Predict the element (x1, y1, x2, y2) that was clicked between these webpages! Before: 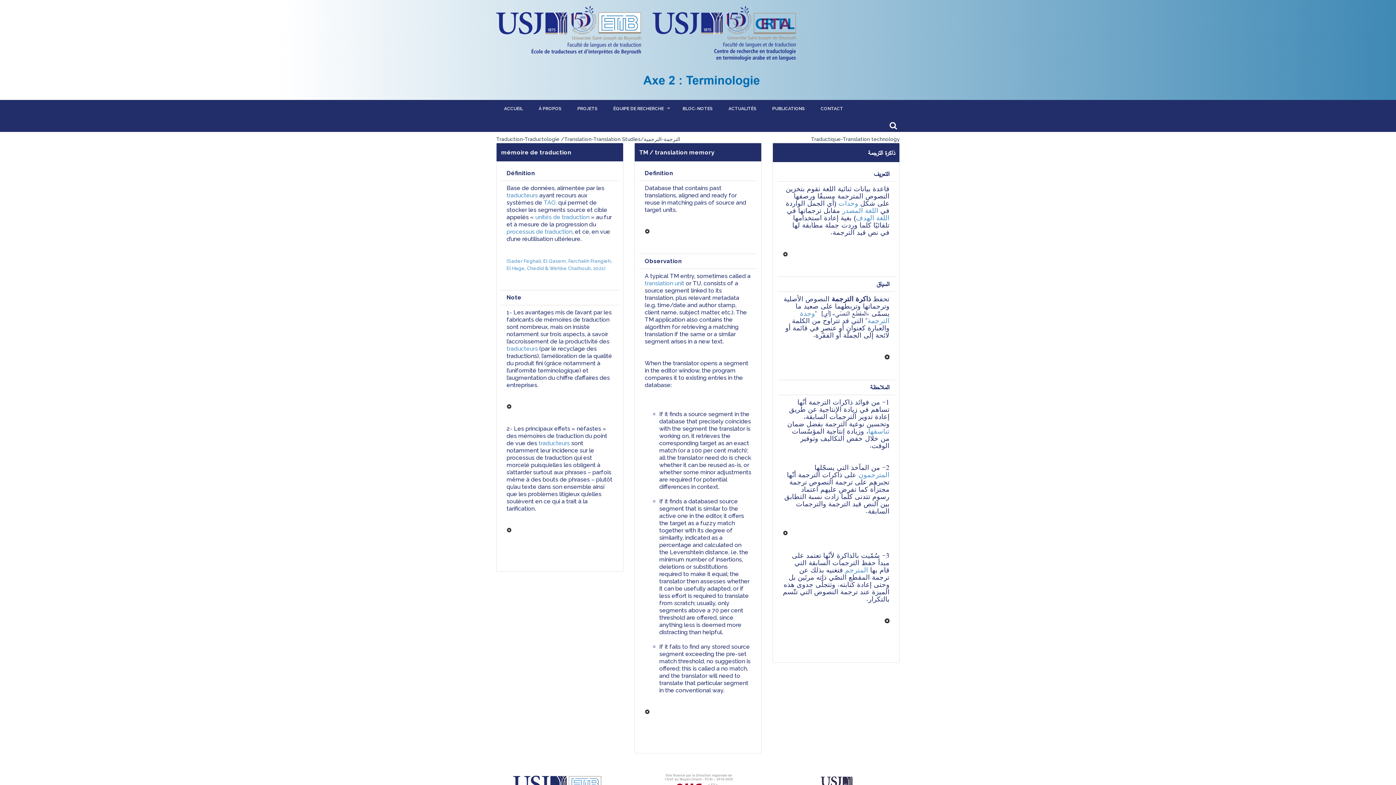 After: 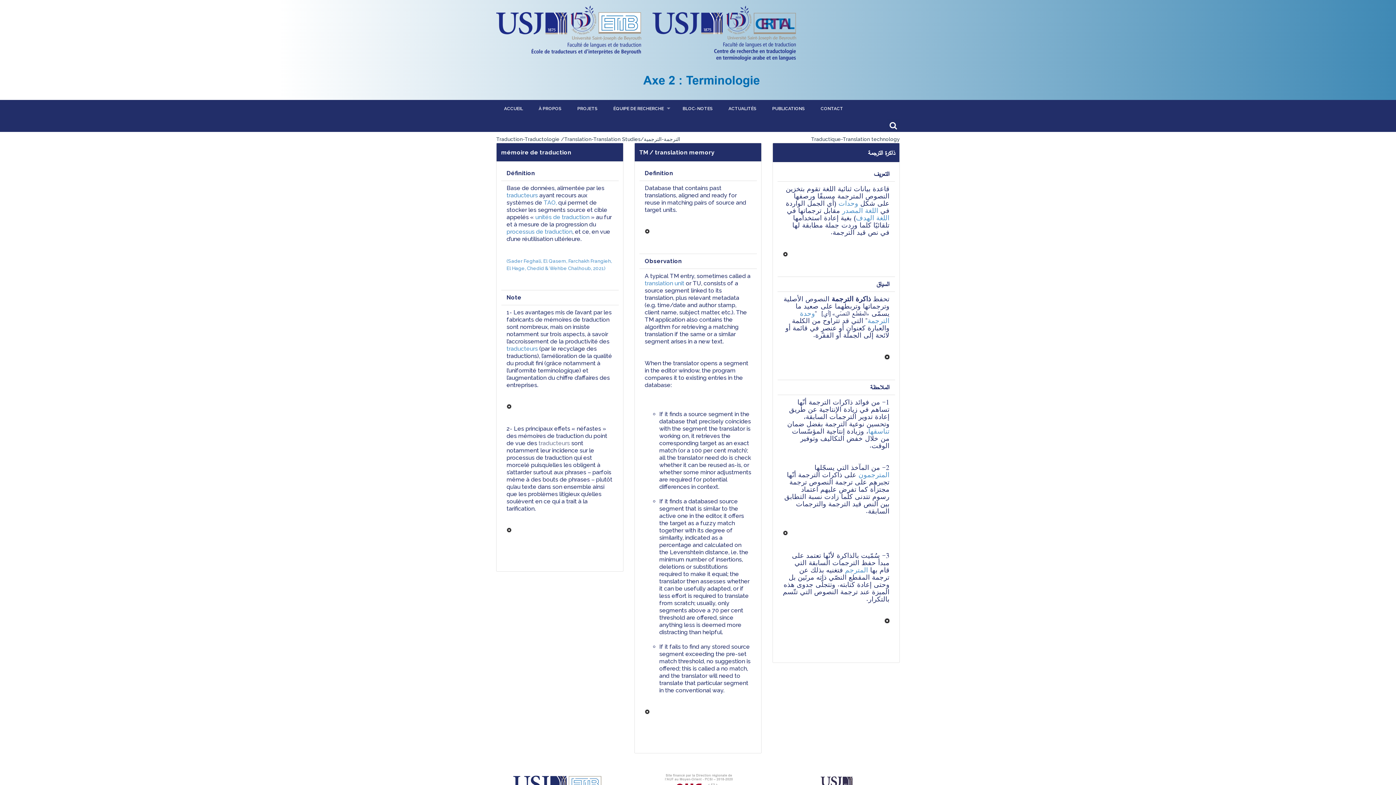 Action: label: traducteurs bbox: (538, 439, 570, 446)